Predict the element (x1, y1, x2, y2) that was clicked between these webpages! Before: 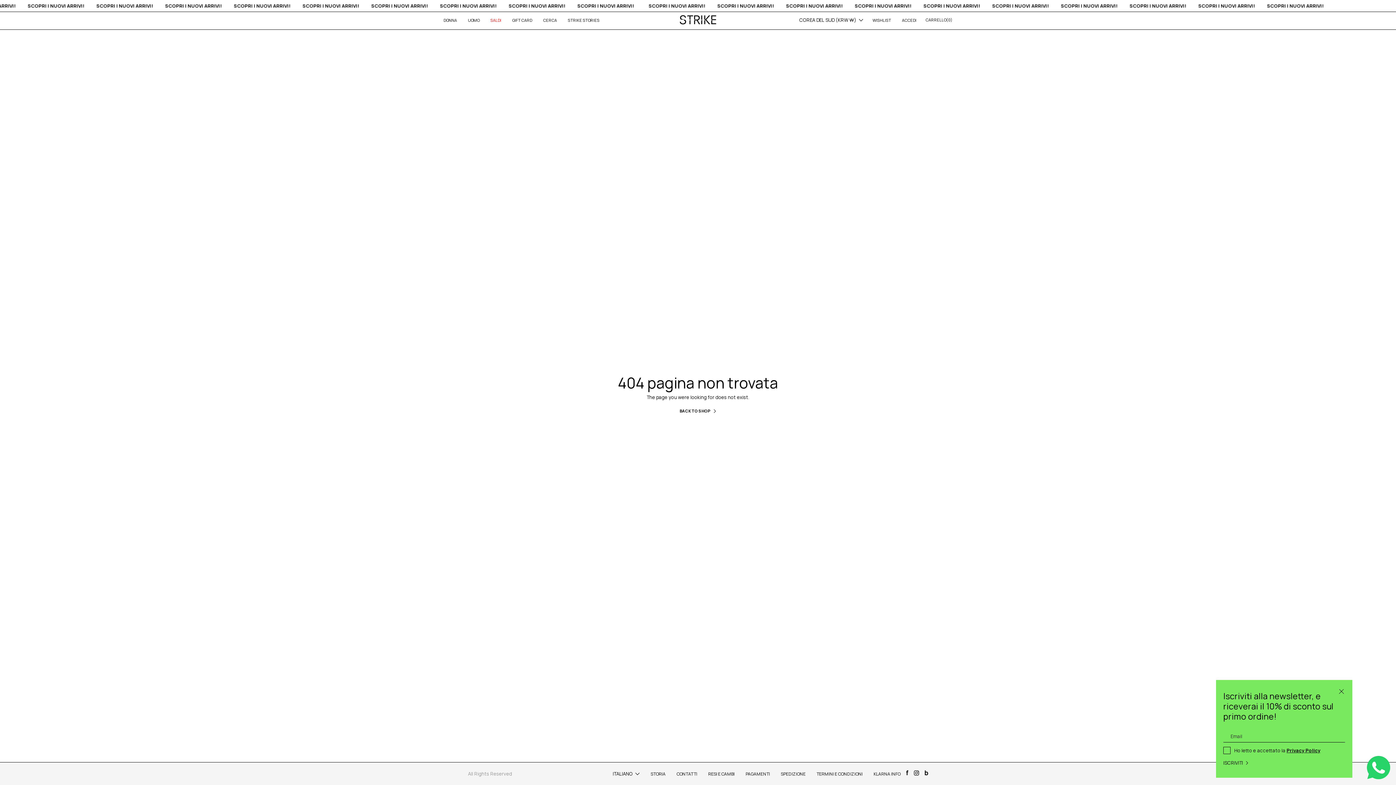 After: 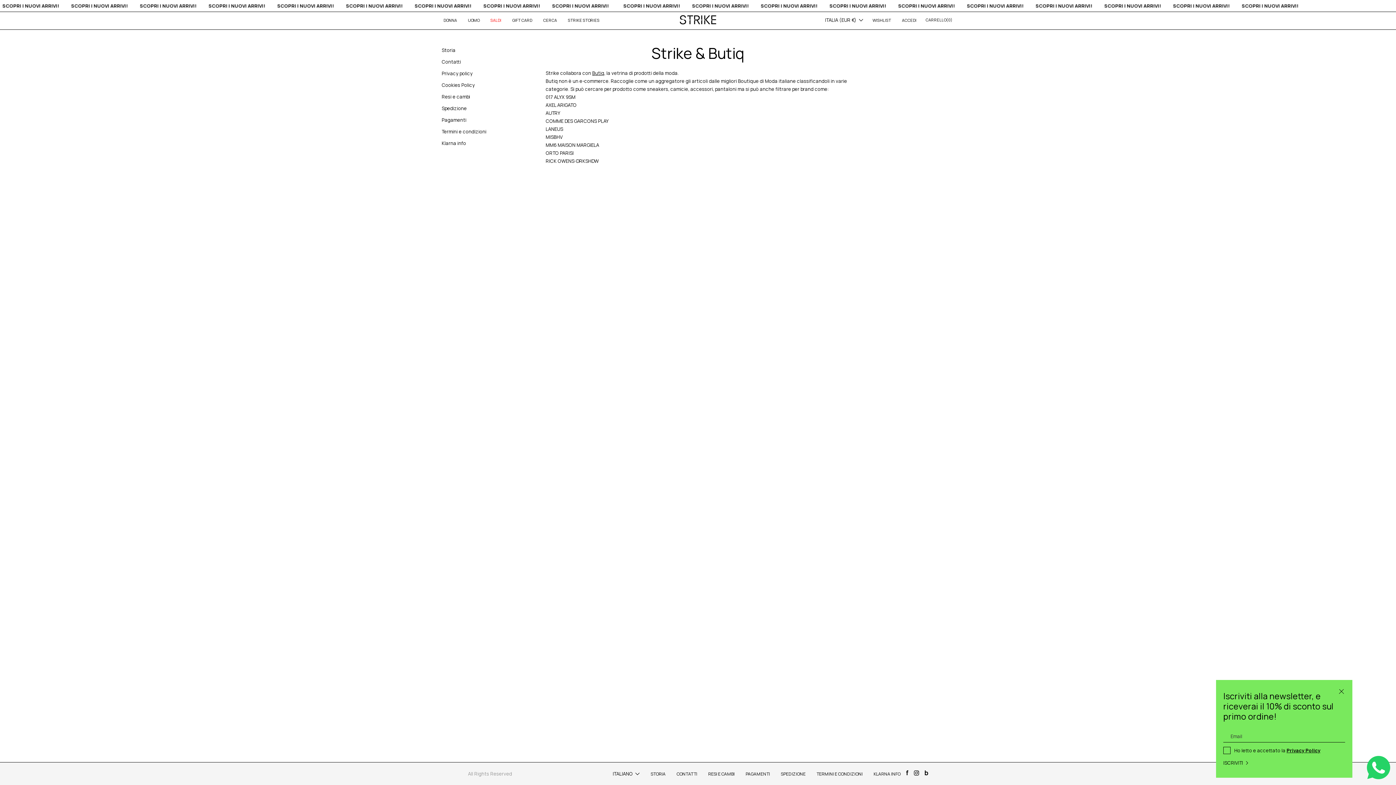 Action: label: b bbox: (924, 769, 928, 776)